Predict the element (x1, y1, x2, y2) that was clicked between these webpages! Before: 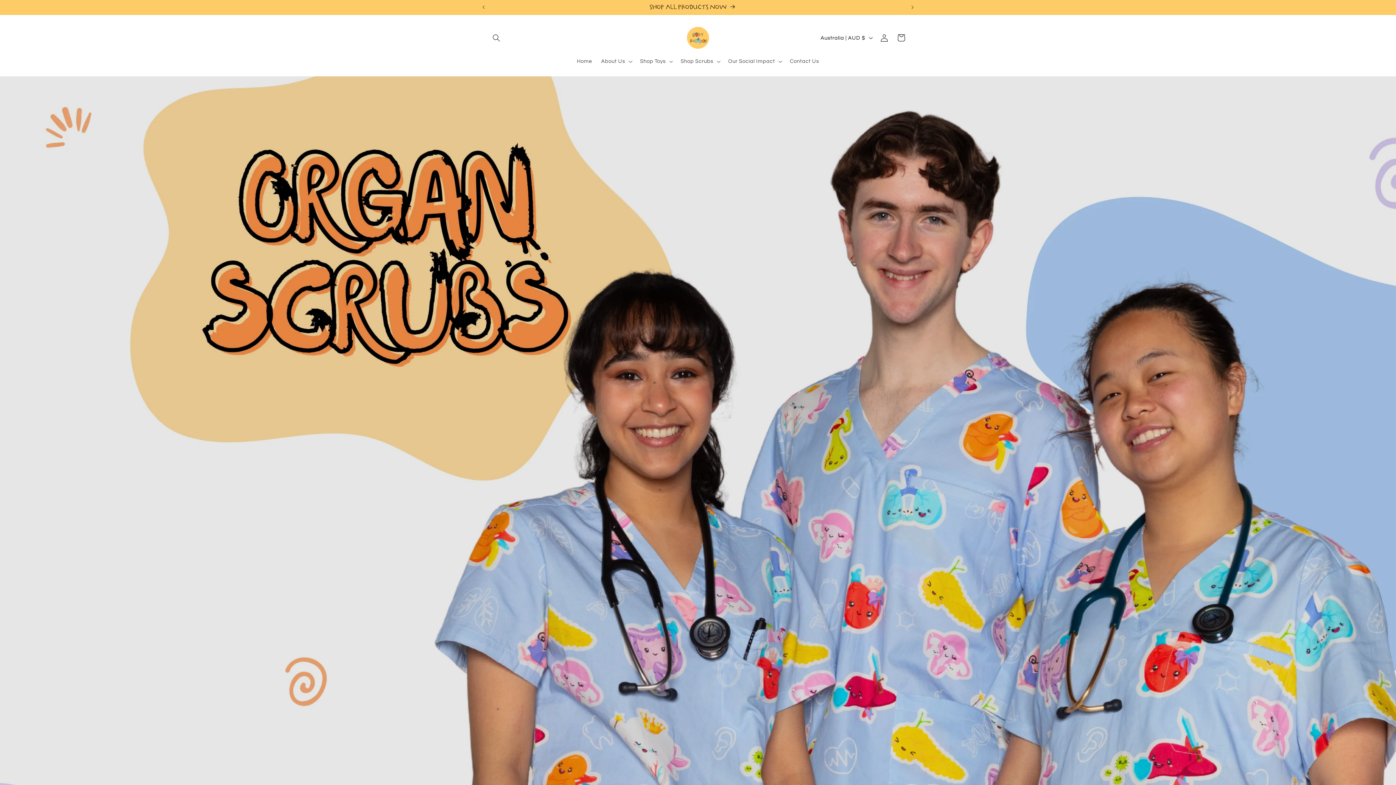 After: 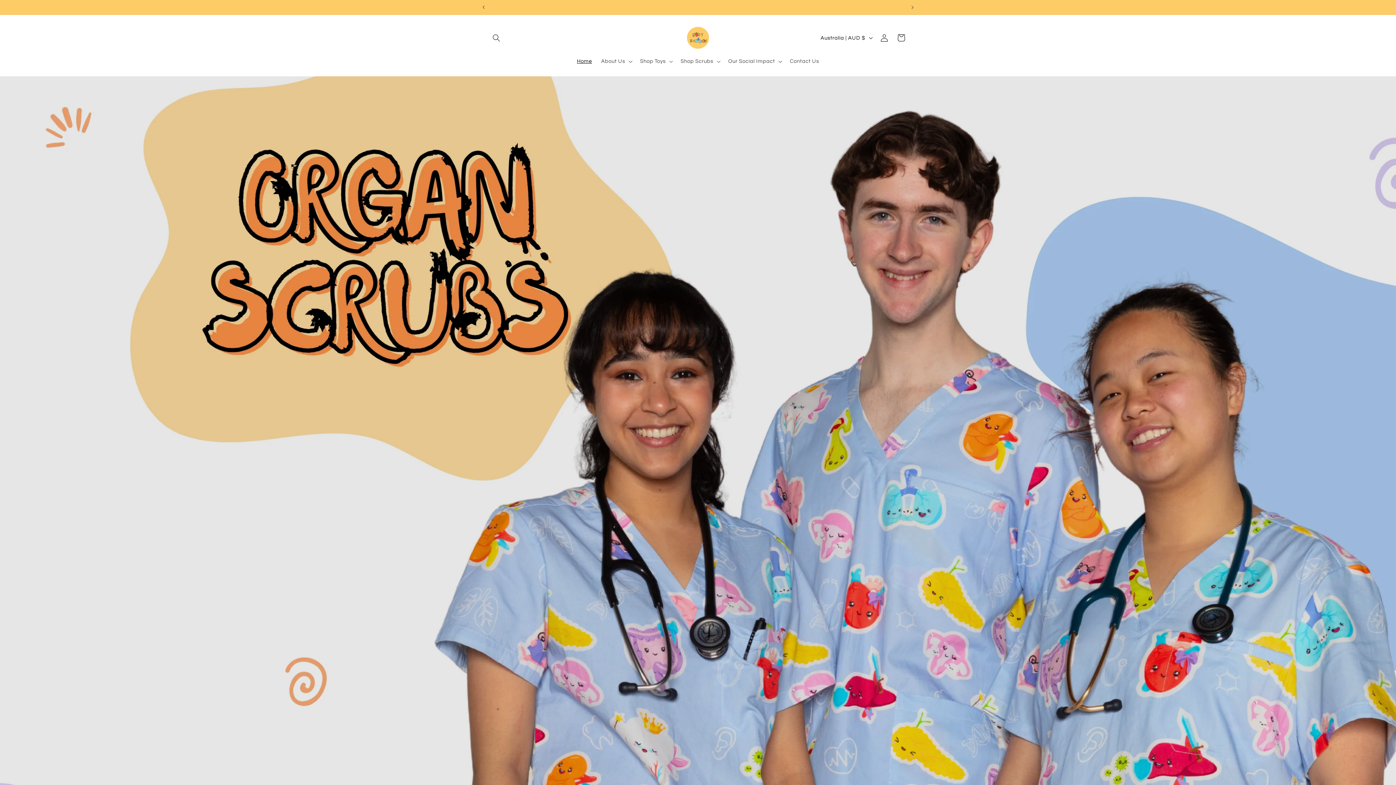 Action: label: Home bbox: (572, 53, 596, 69)